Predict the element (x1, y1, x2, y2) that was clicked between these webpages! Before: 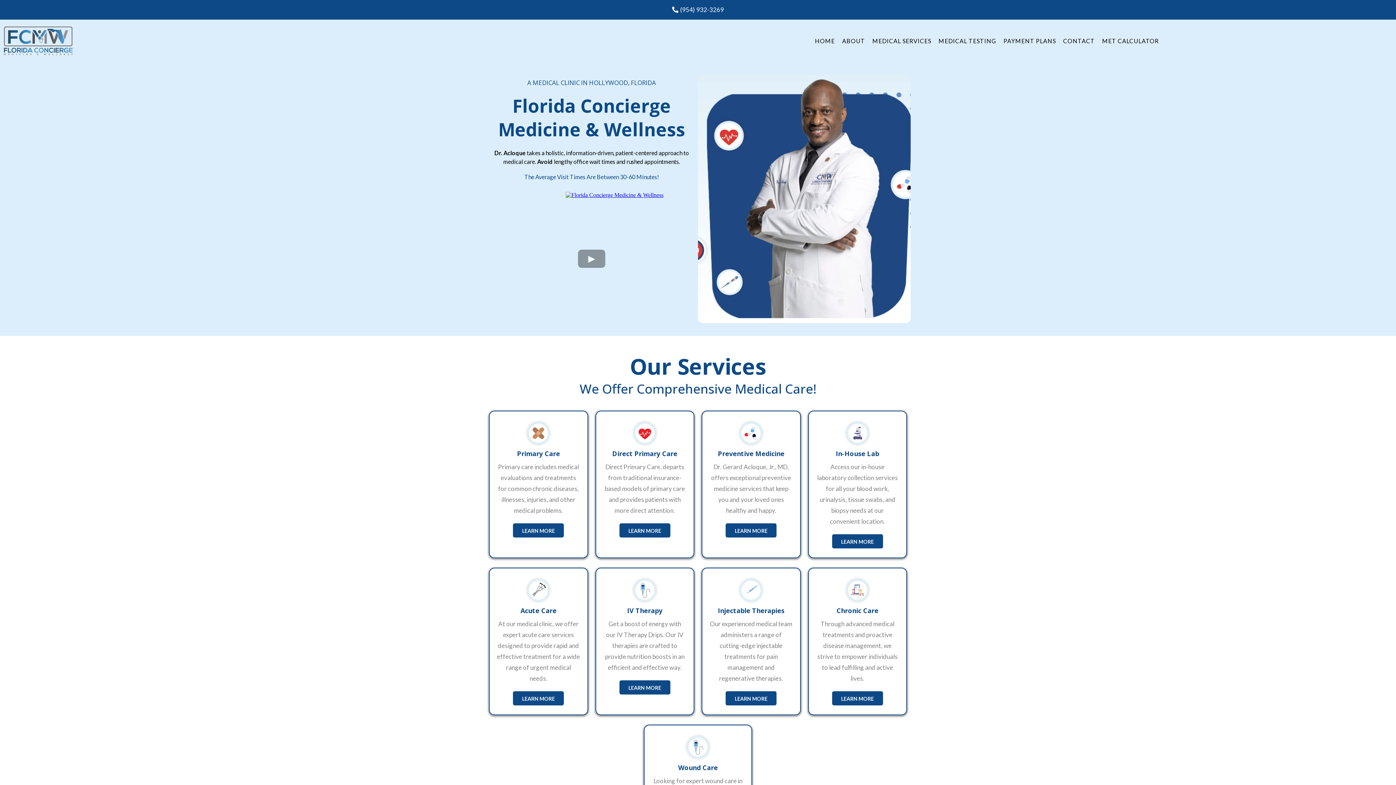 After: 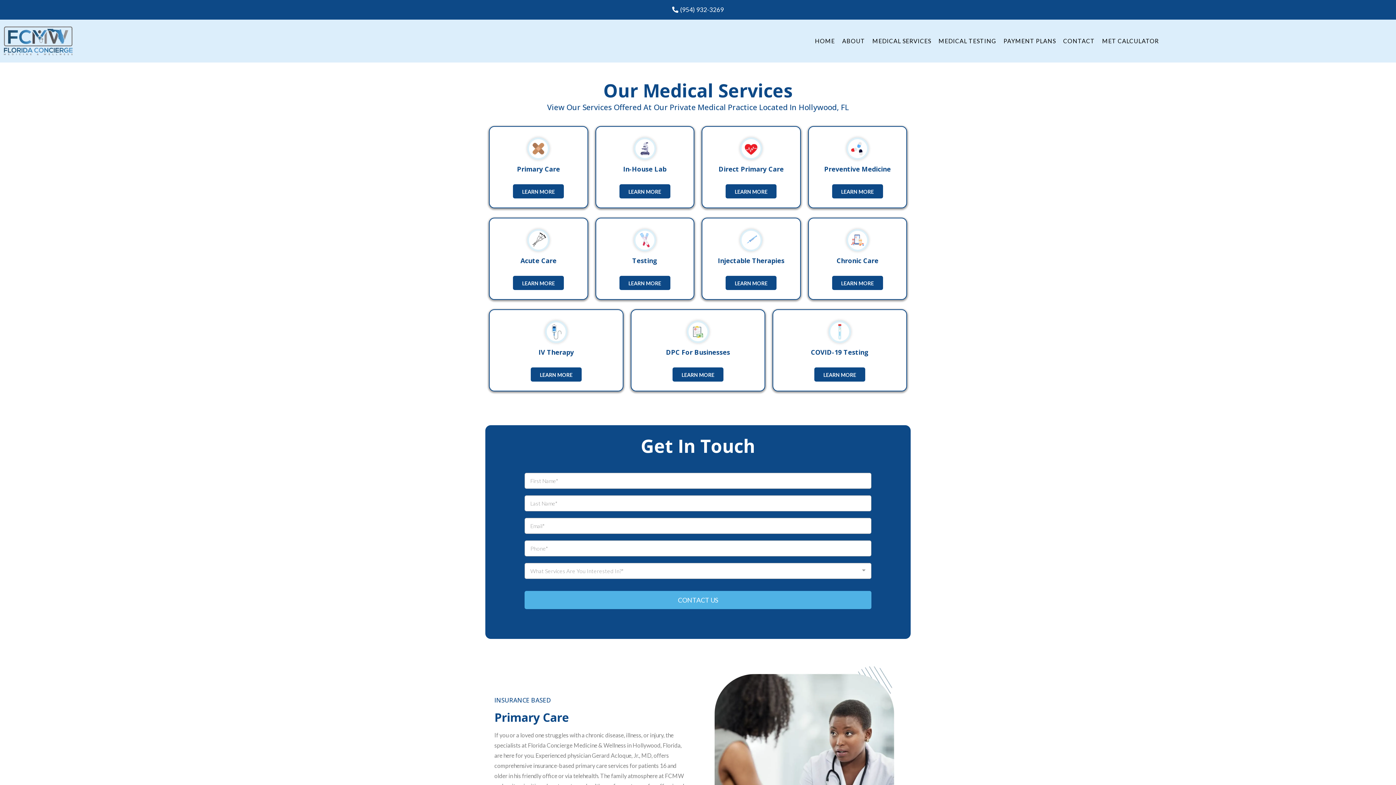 Action: bbox: (868, 35, 935, 46) label: MEDICAL SERVICES